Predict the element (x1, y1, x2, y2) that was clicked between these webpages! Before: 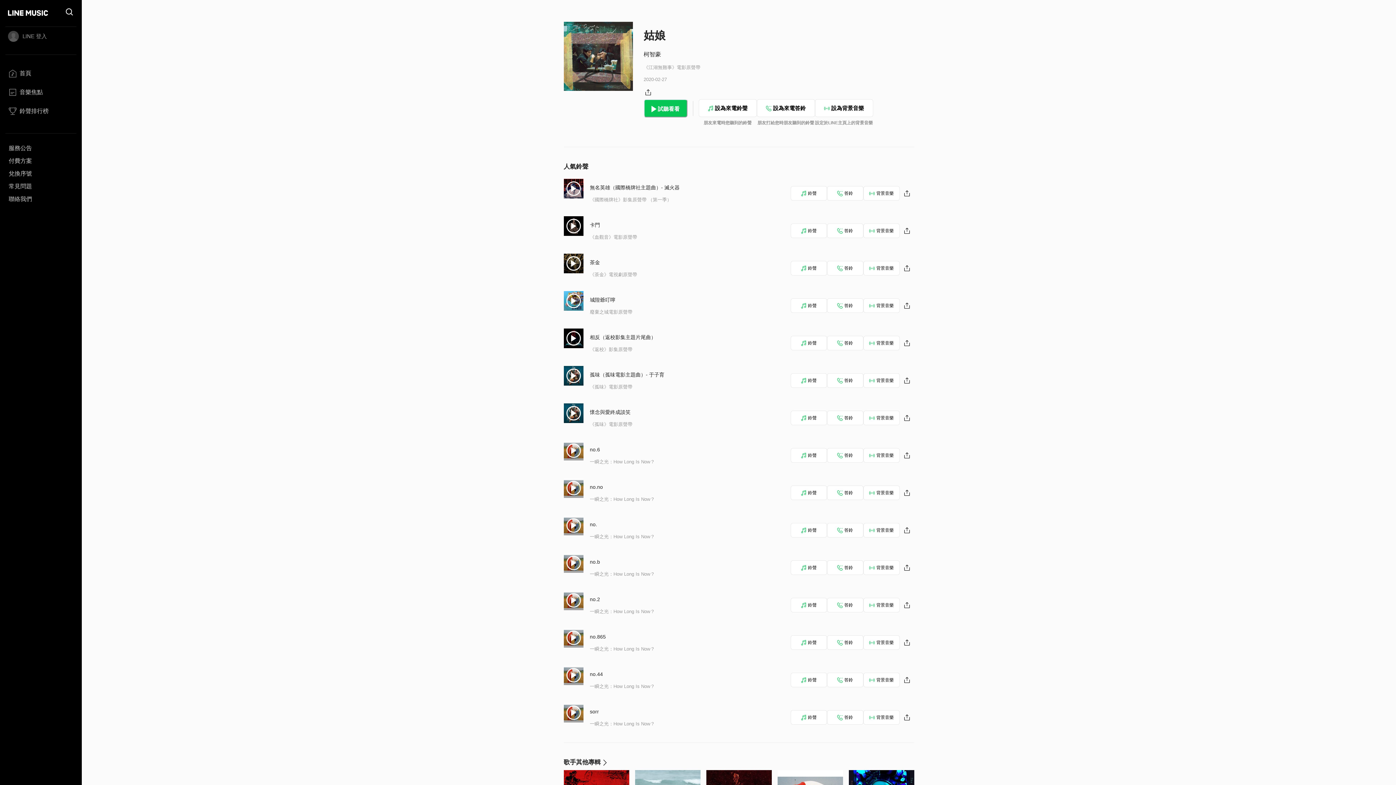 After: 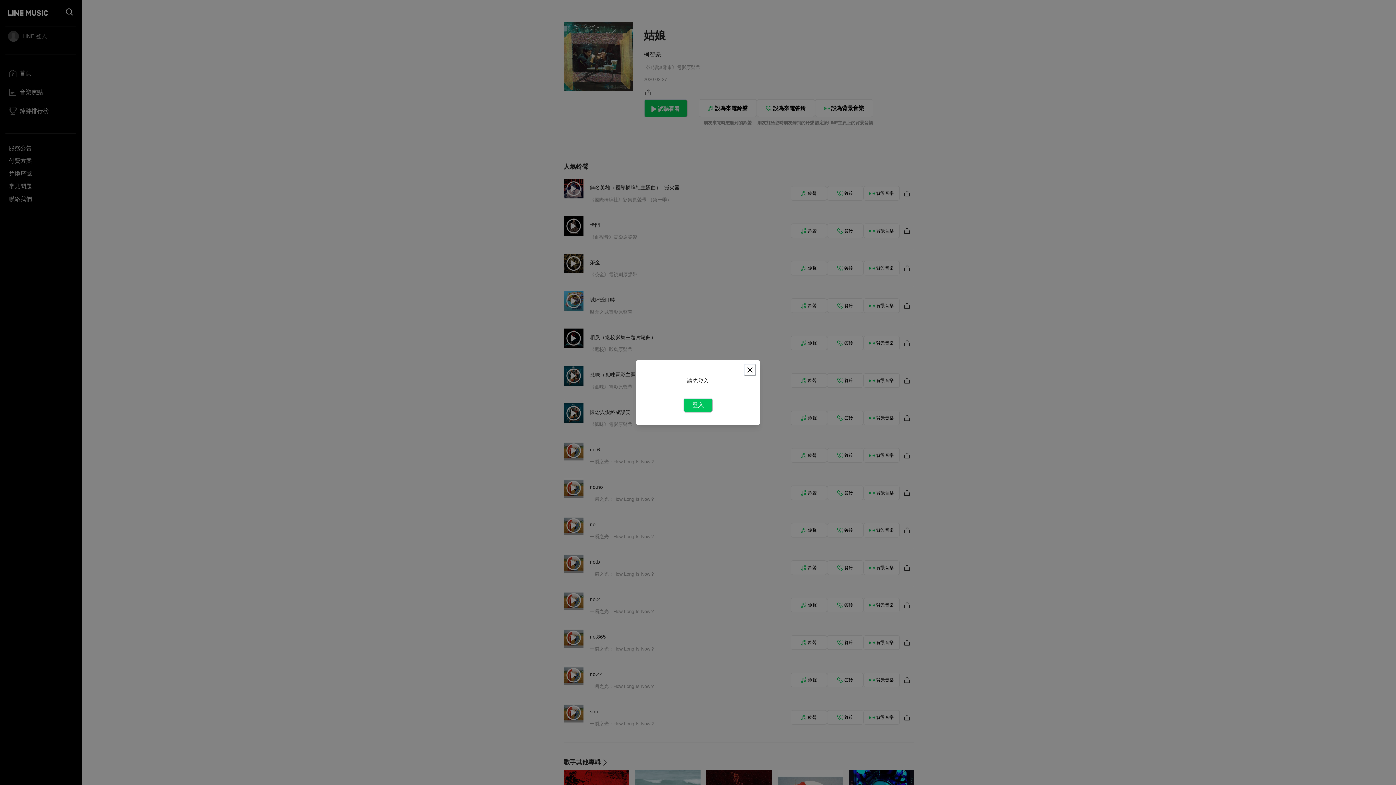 Action: bbox: (790, 223, 827, 238) label: 鈴聲